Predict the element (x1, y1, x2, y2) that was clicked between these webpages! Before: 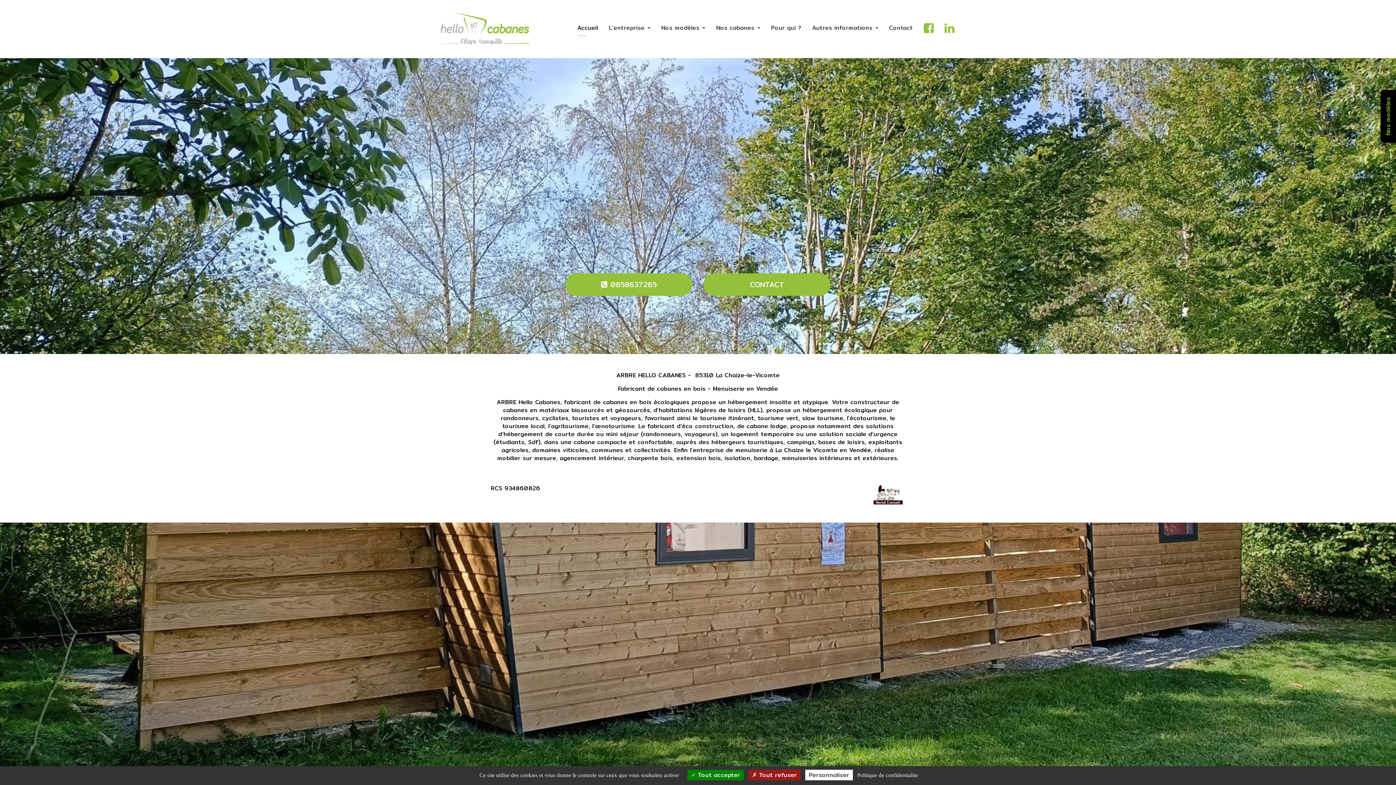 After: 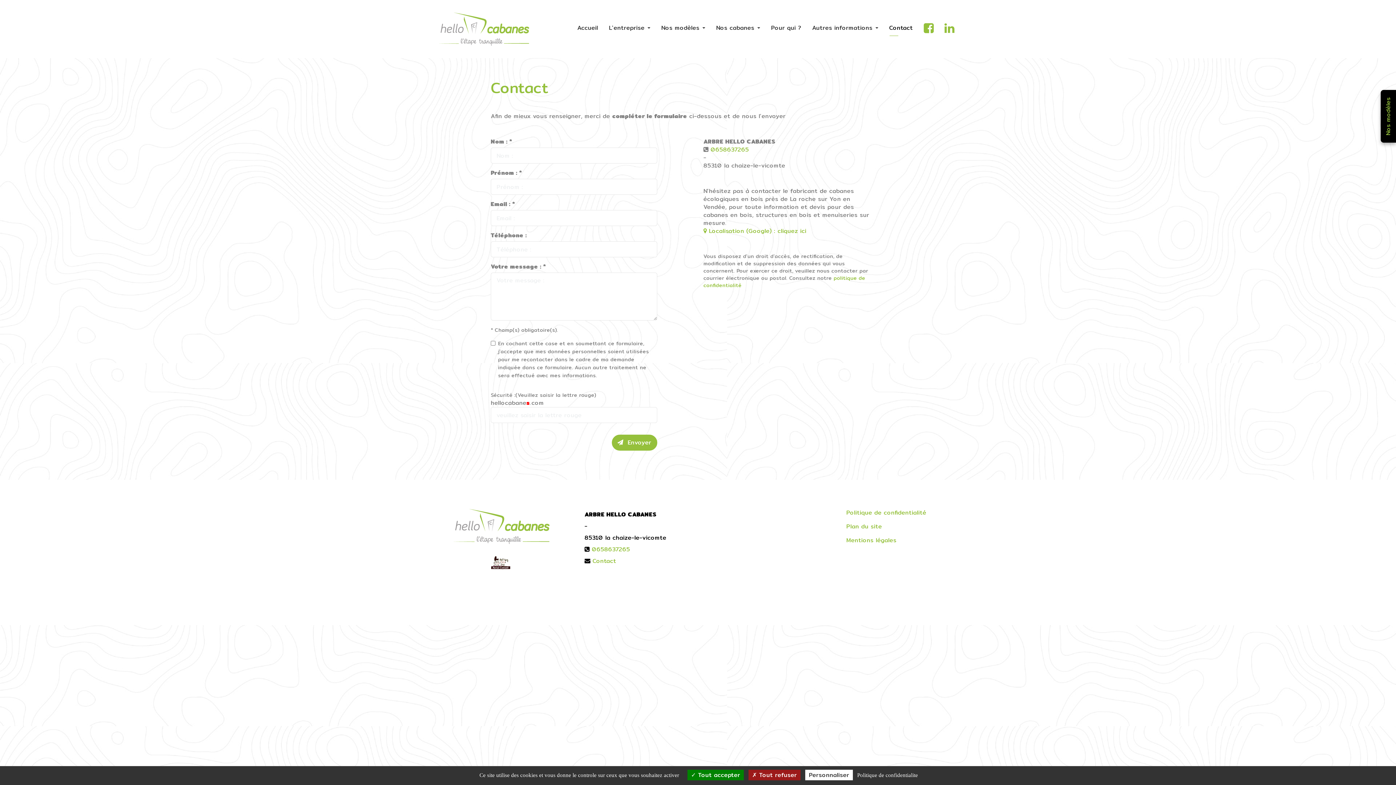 Action: label: Contact bbox: (884, 16, 918, 38)